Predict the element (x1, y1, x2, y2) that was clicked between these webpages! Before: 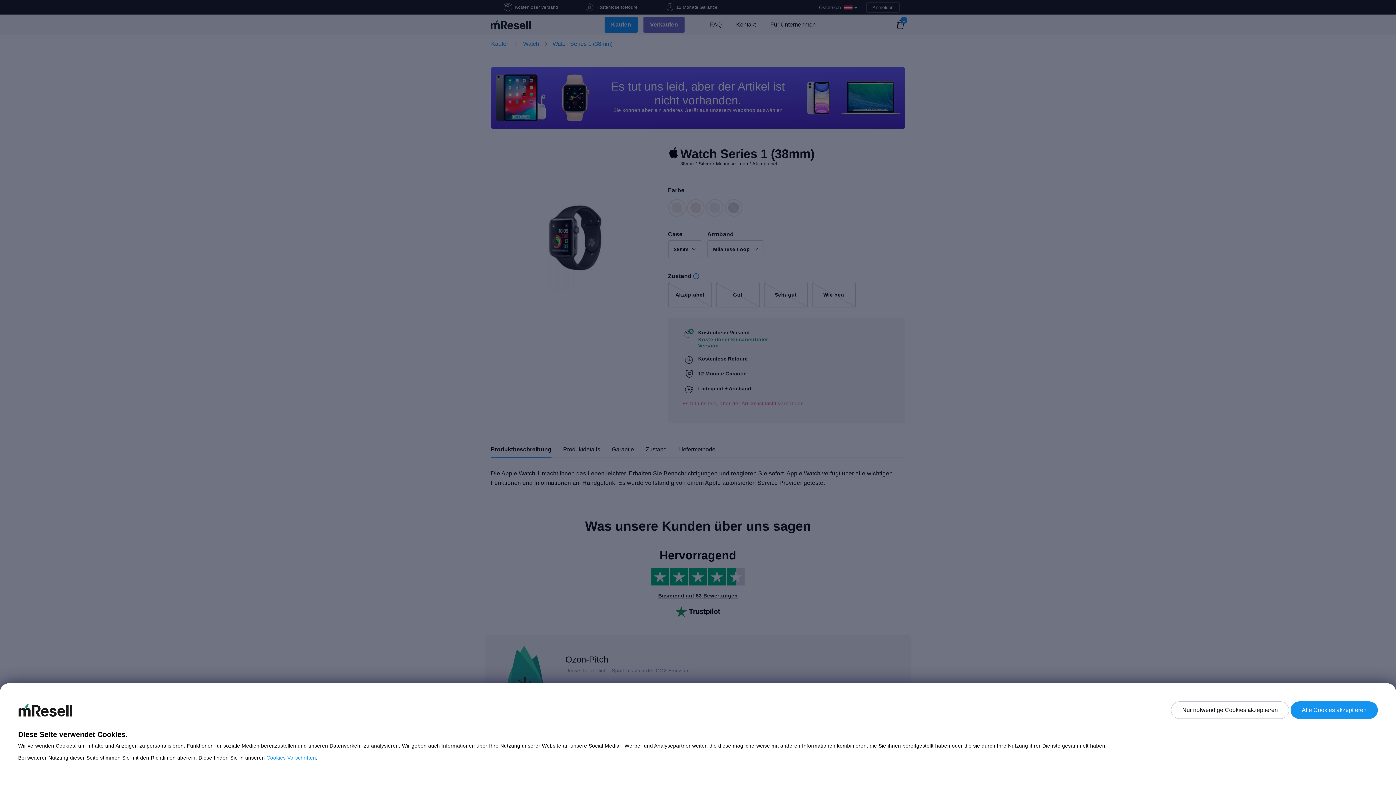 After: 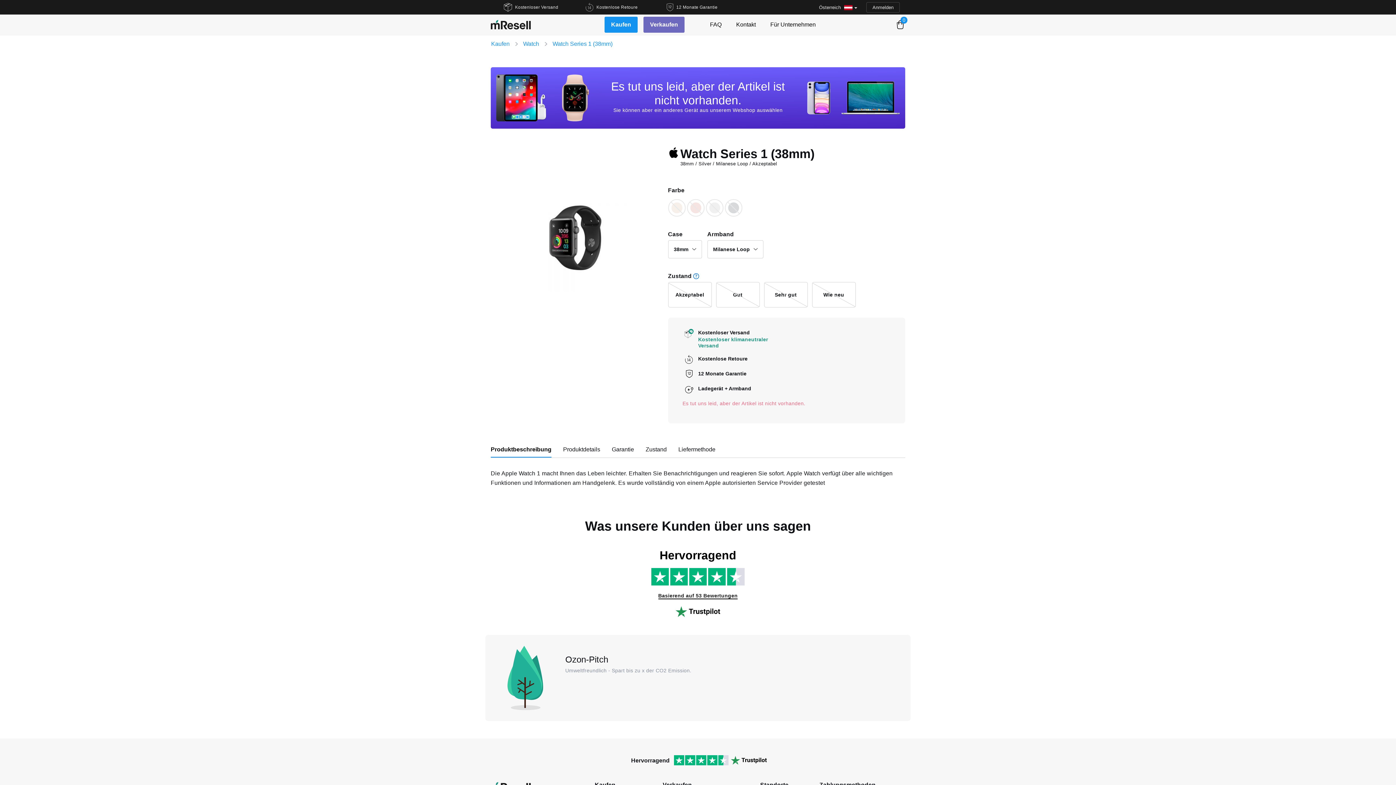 Action: bbox: (1290, 701, 1378, 719) label: Alle Cookies akzeptieren